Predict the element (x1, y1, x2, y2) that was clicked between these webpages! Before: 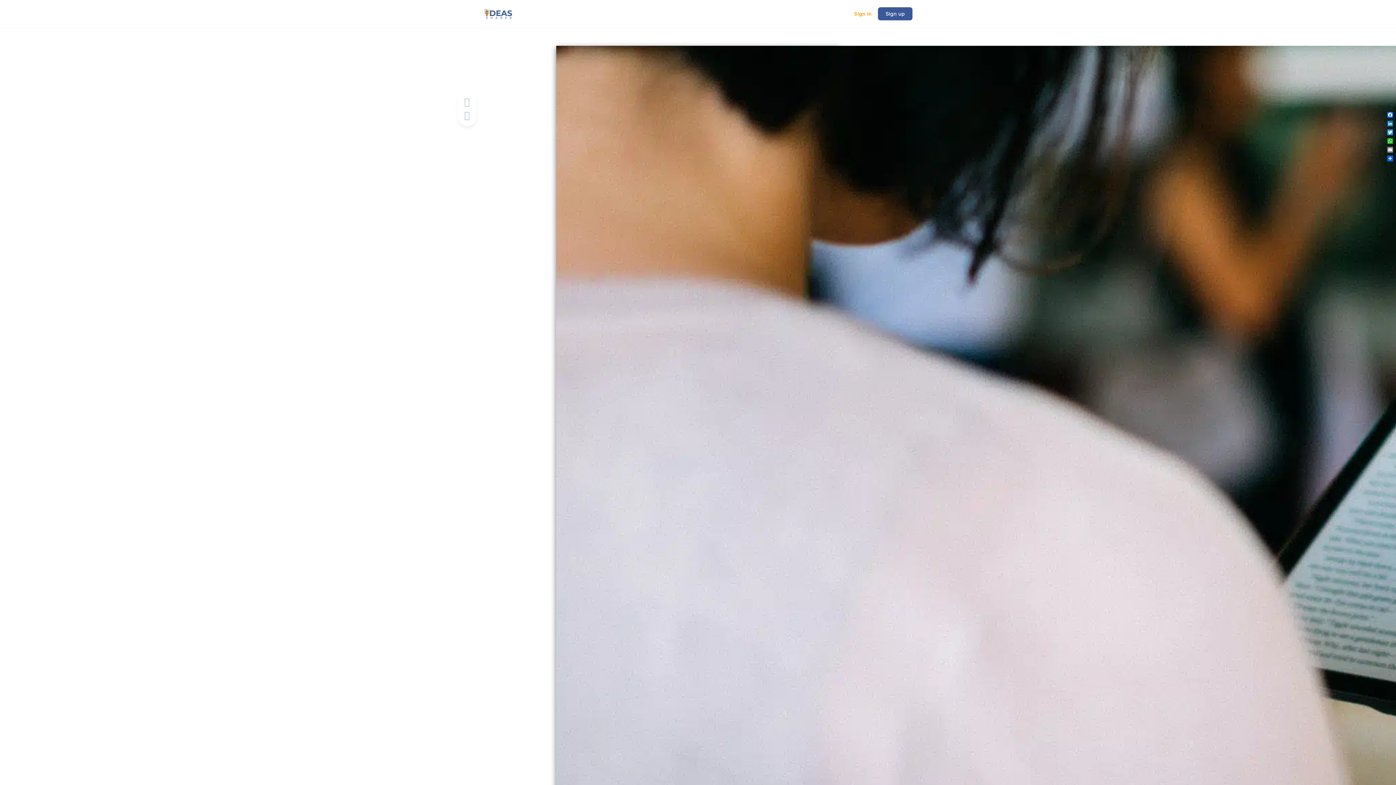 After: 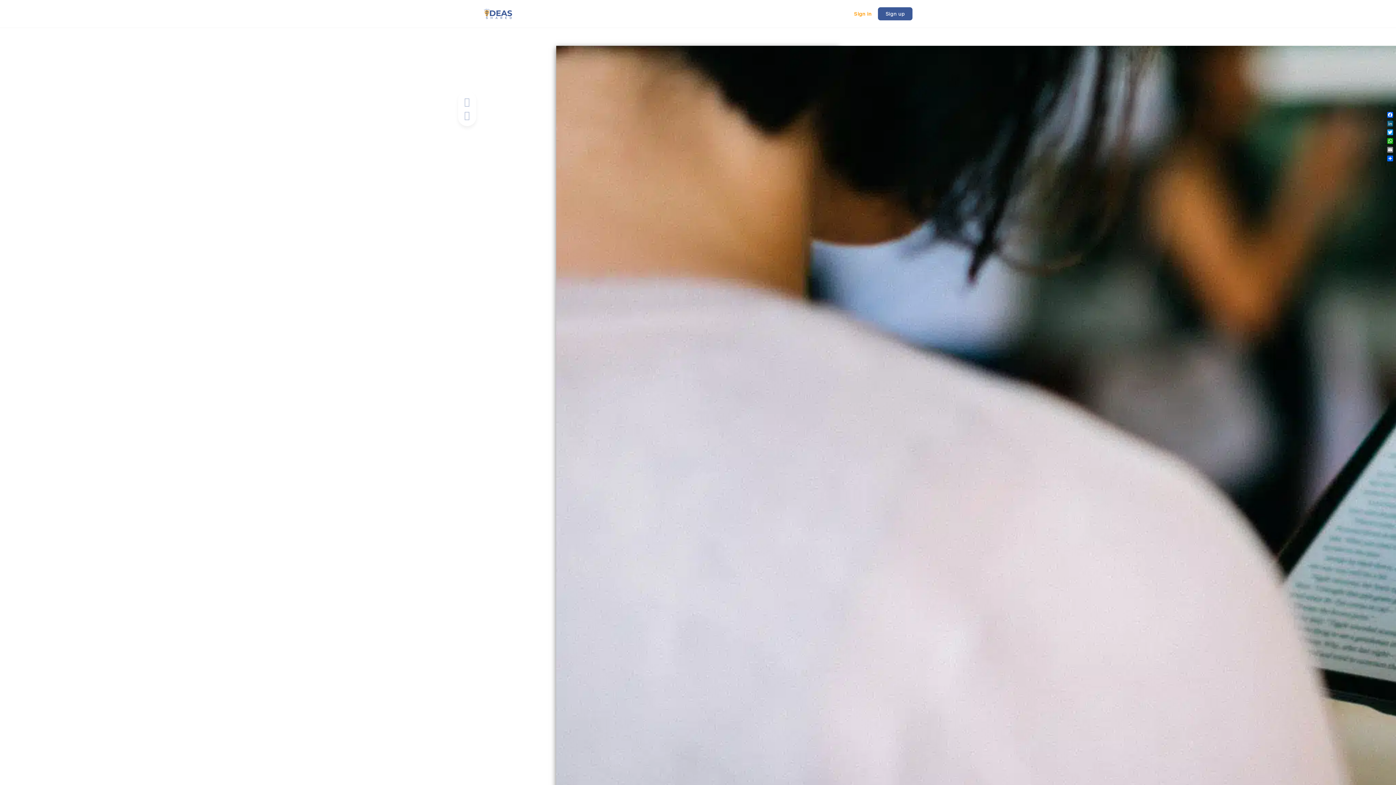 Action: label: LinkedIn bbox: (1386, 119, 1394, 128)